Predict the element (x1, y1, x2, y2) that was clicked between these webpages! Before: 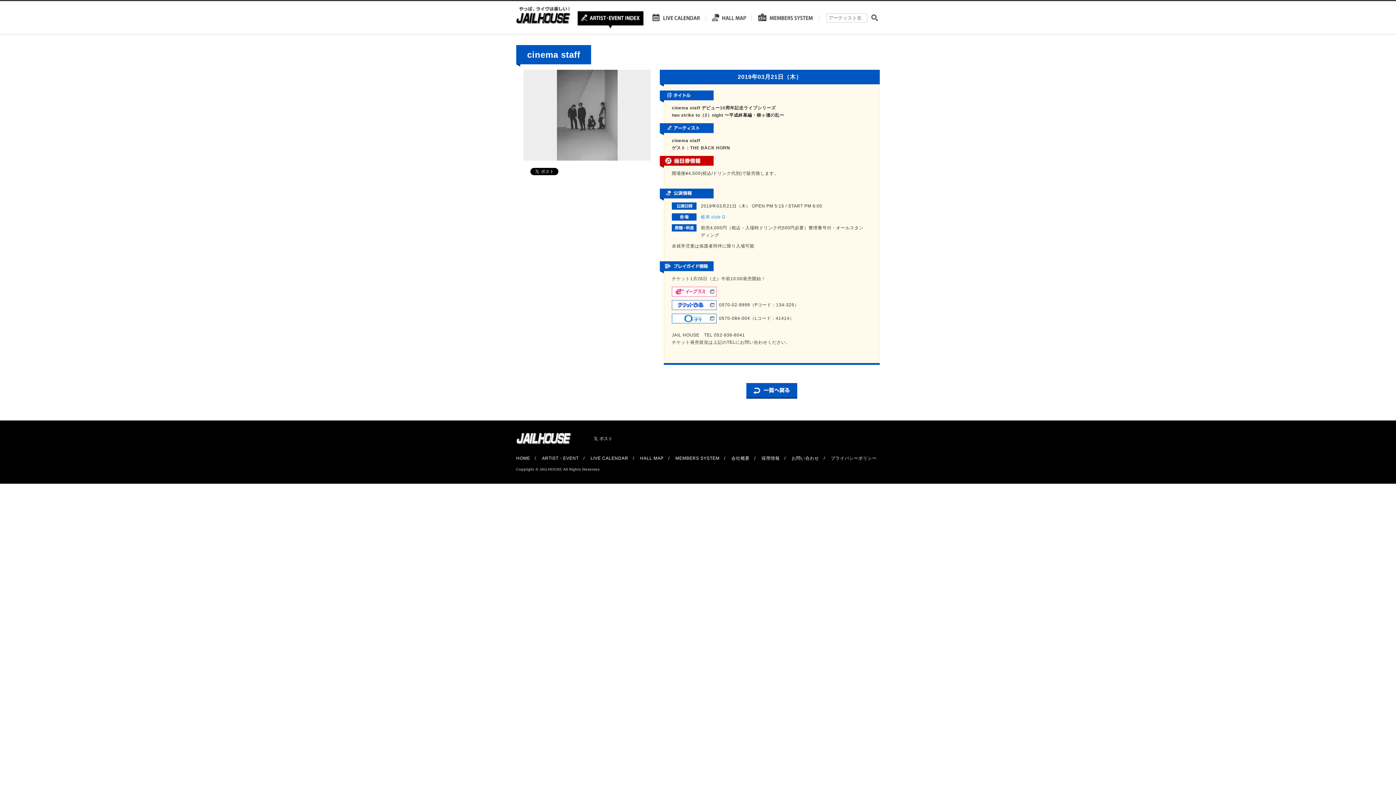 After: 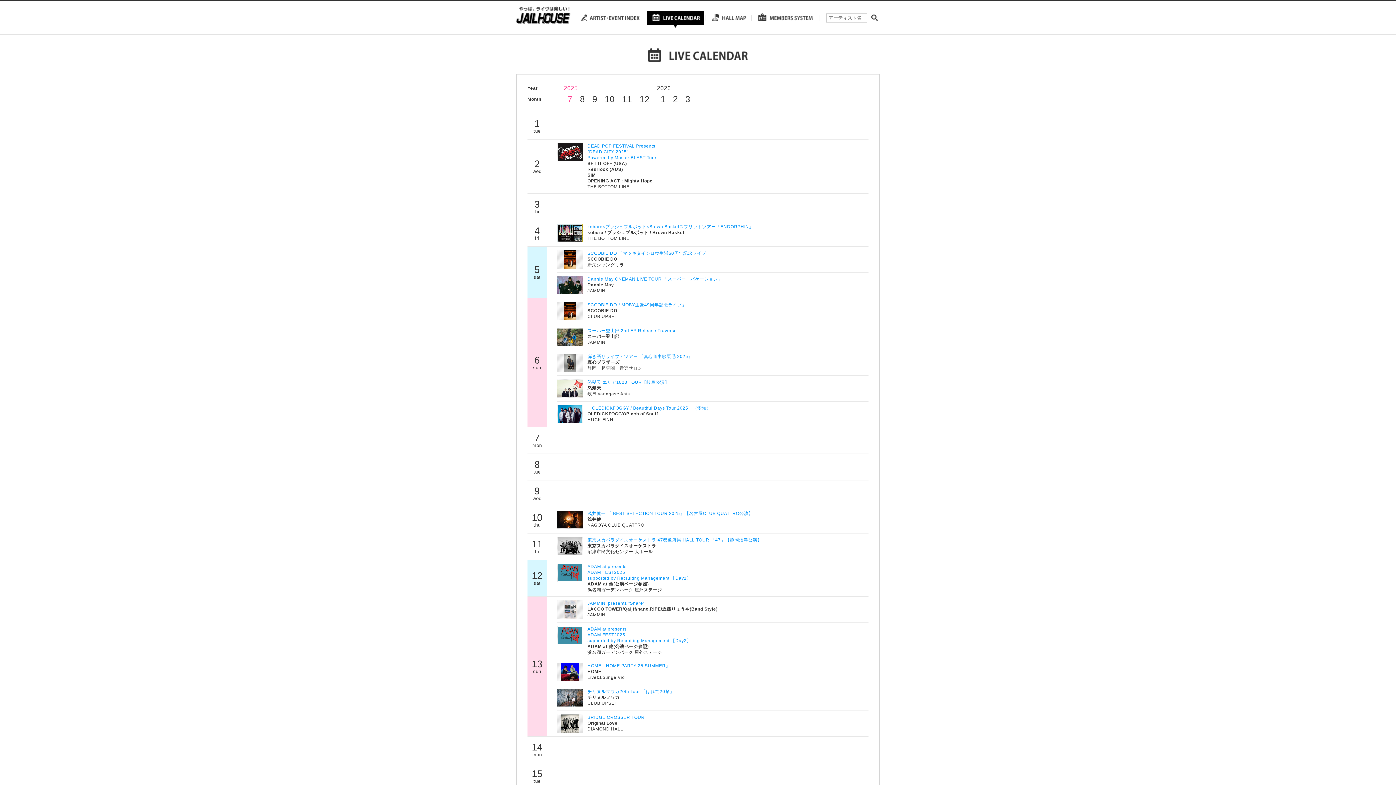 Action: bbox: (590, 456, 628, 461) label: LIVE CALENDAR